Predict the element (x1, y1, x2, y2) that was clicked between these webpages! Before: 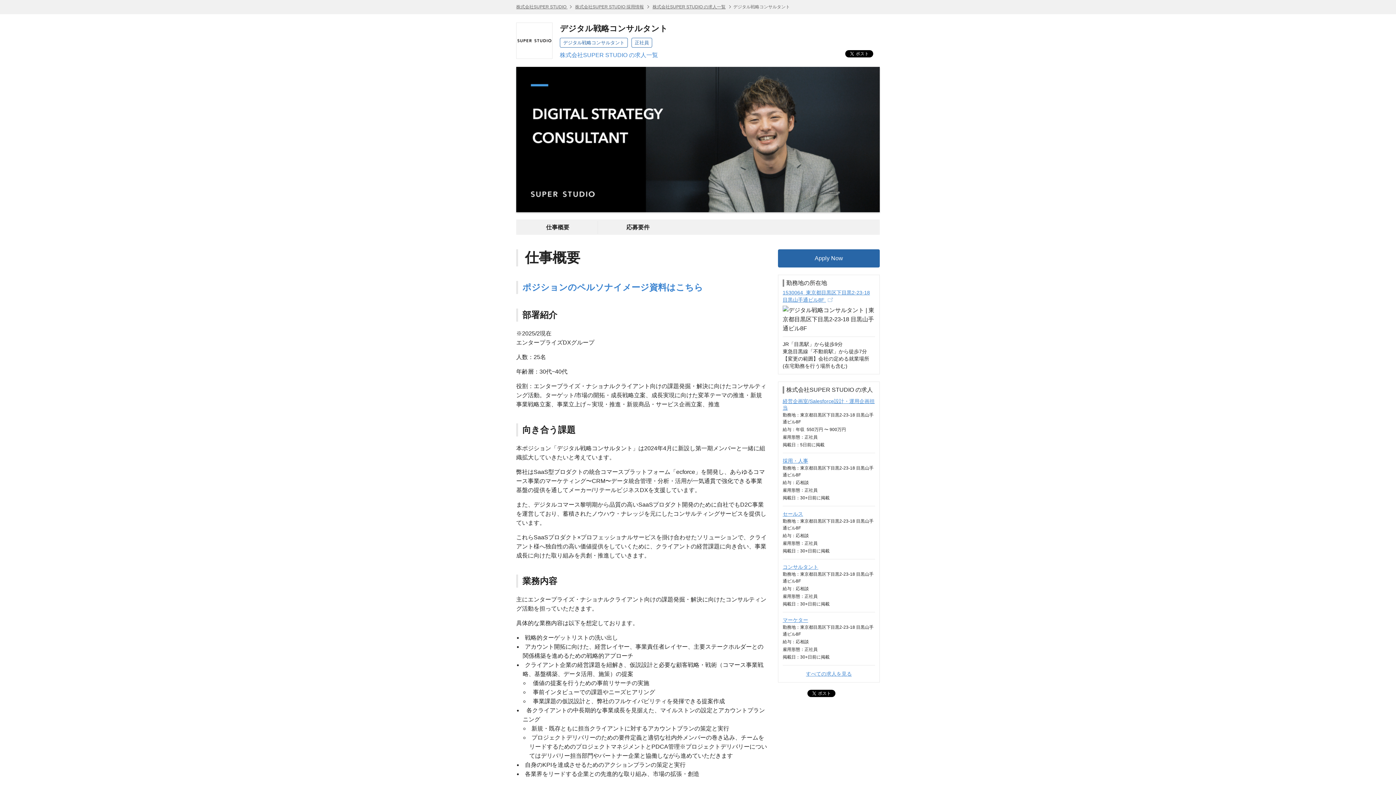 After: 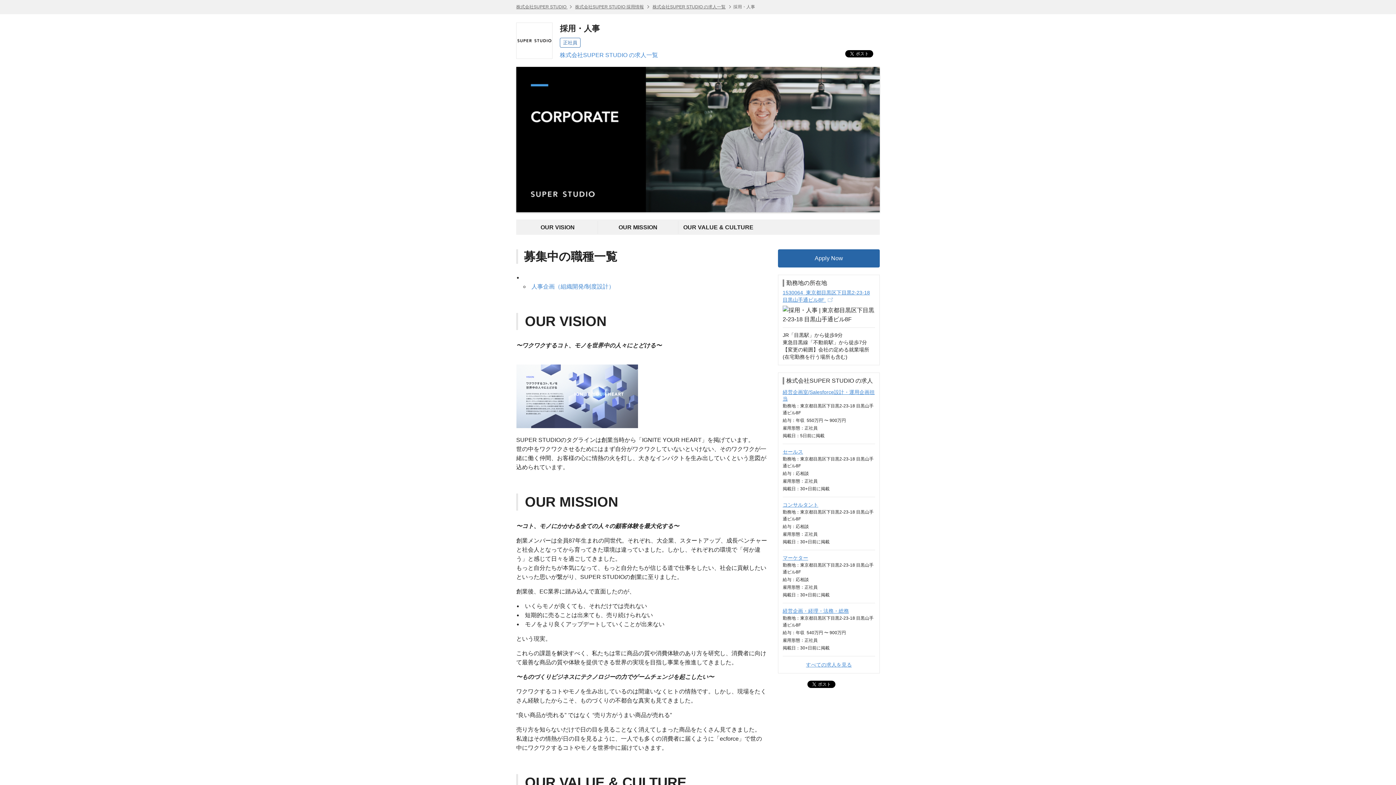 Action: bbox: (782, 458, 808, 464) label: 採用・人事